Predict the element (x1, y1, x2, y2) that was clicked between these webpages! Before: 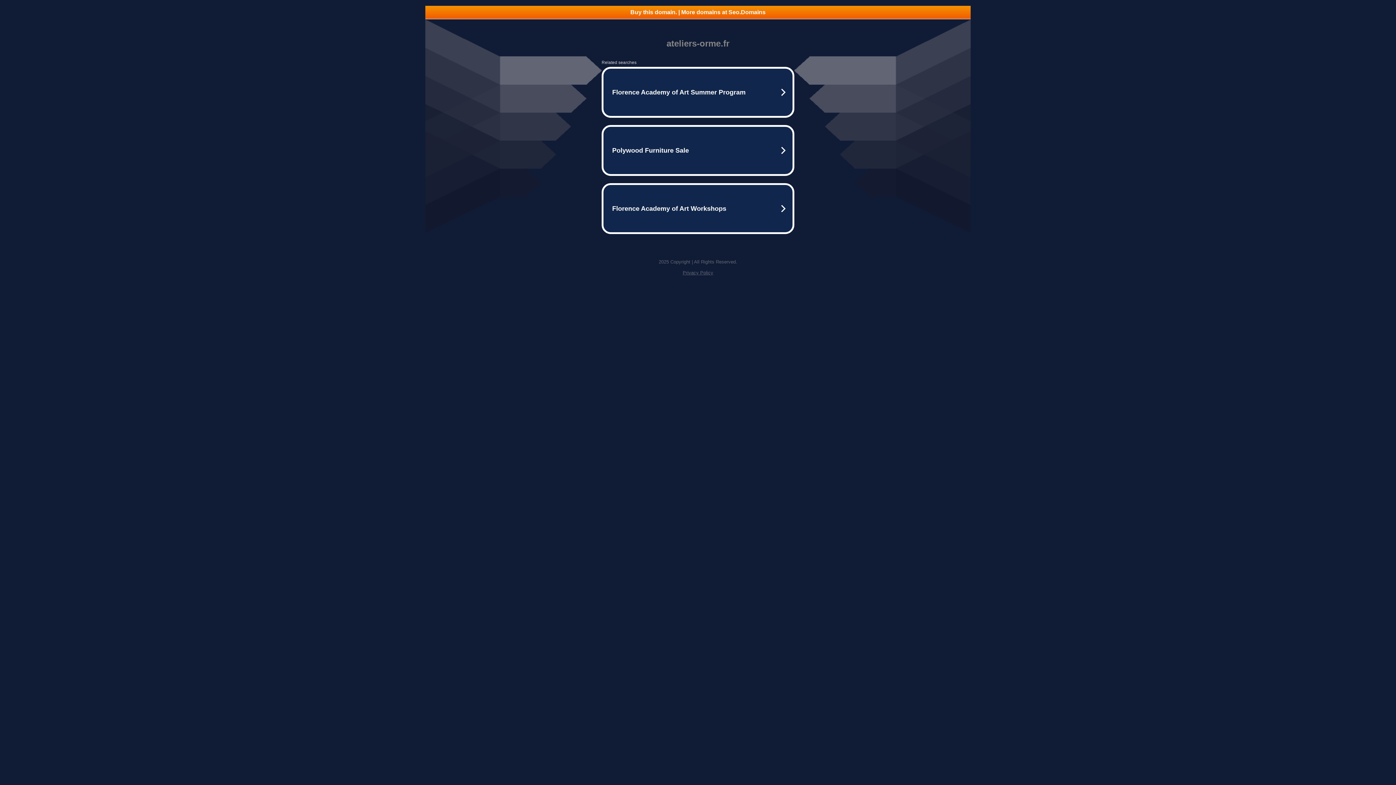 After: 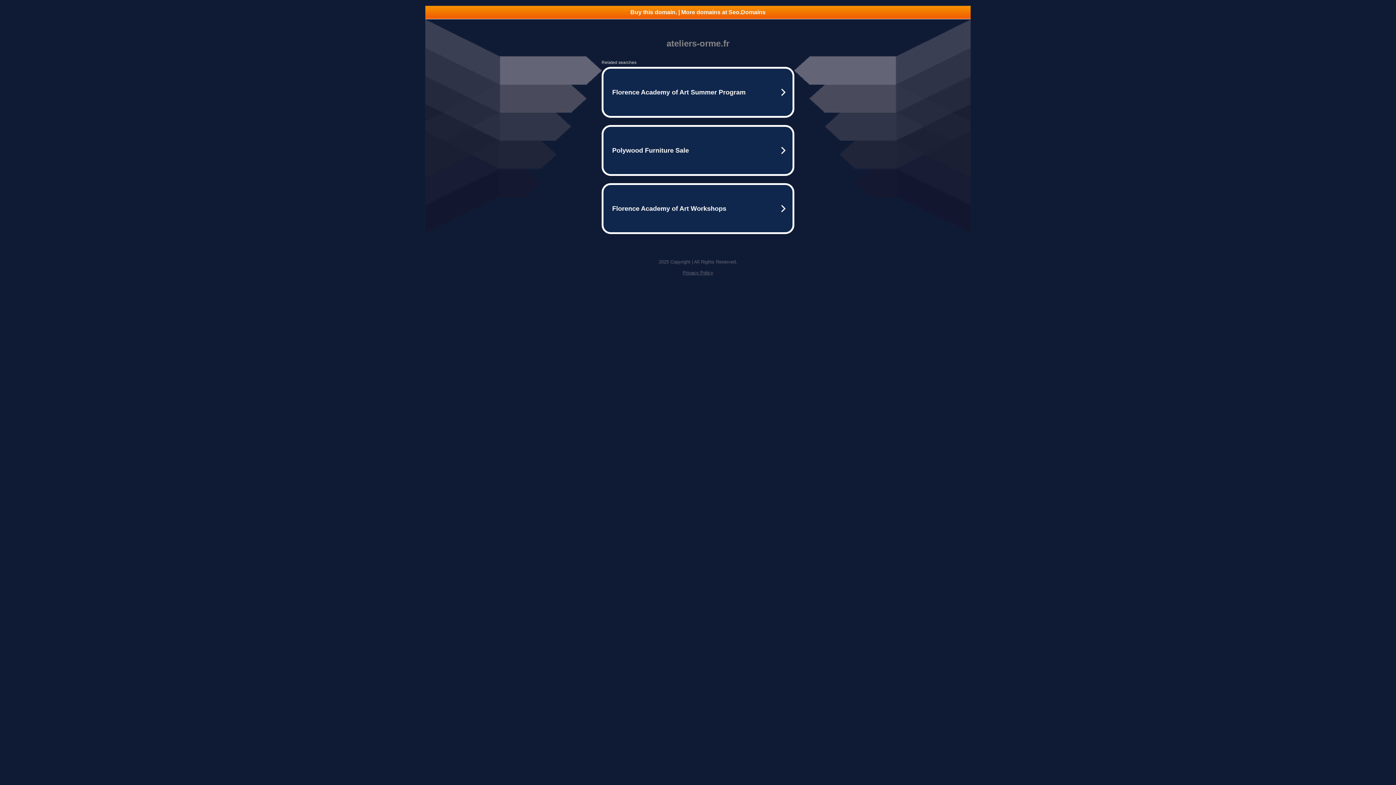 Action: bbox: (425, 5, 970, 18) label: Buy this domain. | More domains at Seo.Domains